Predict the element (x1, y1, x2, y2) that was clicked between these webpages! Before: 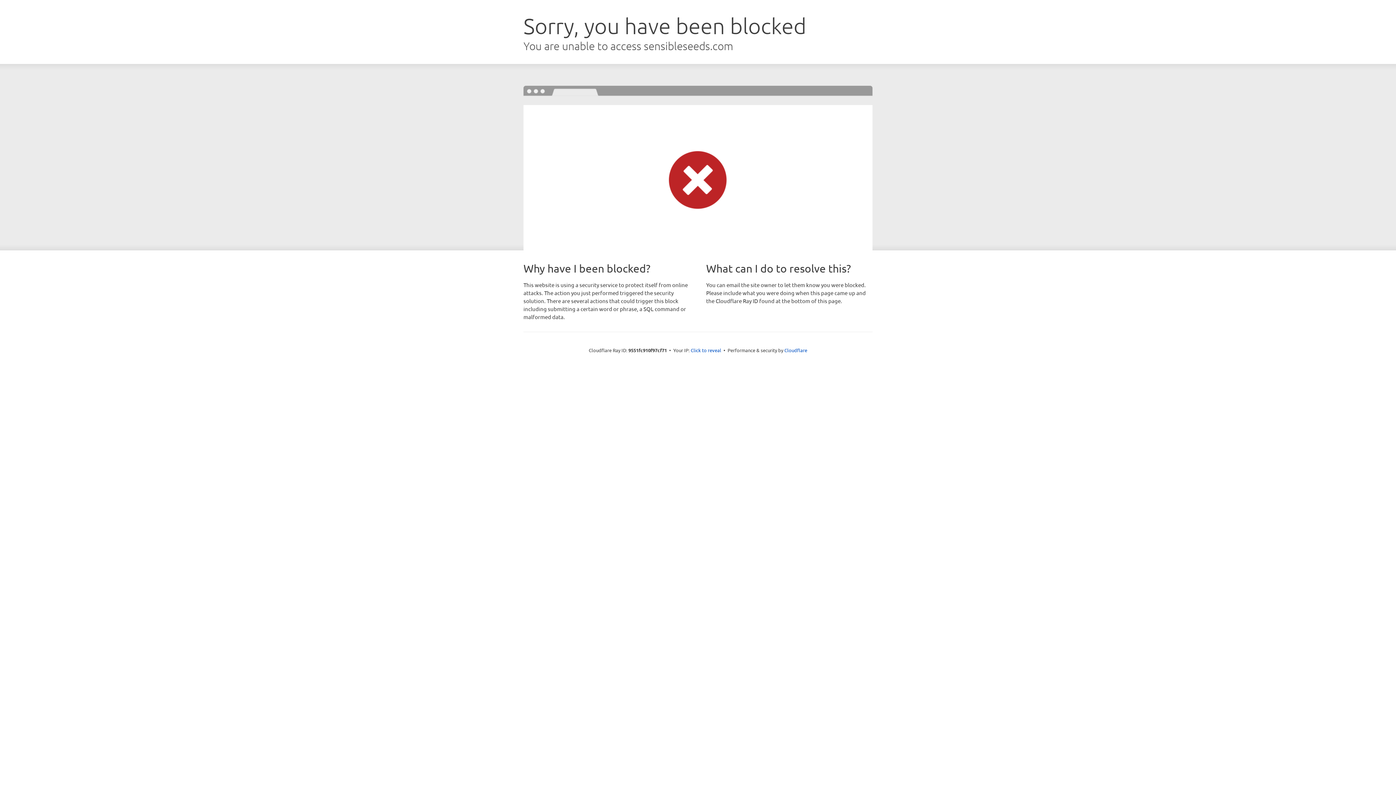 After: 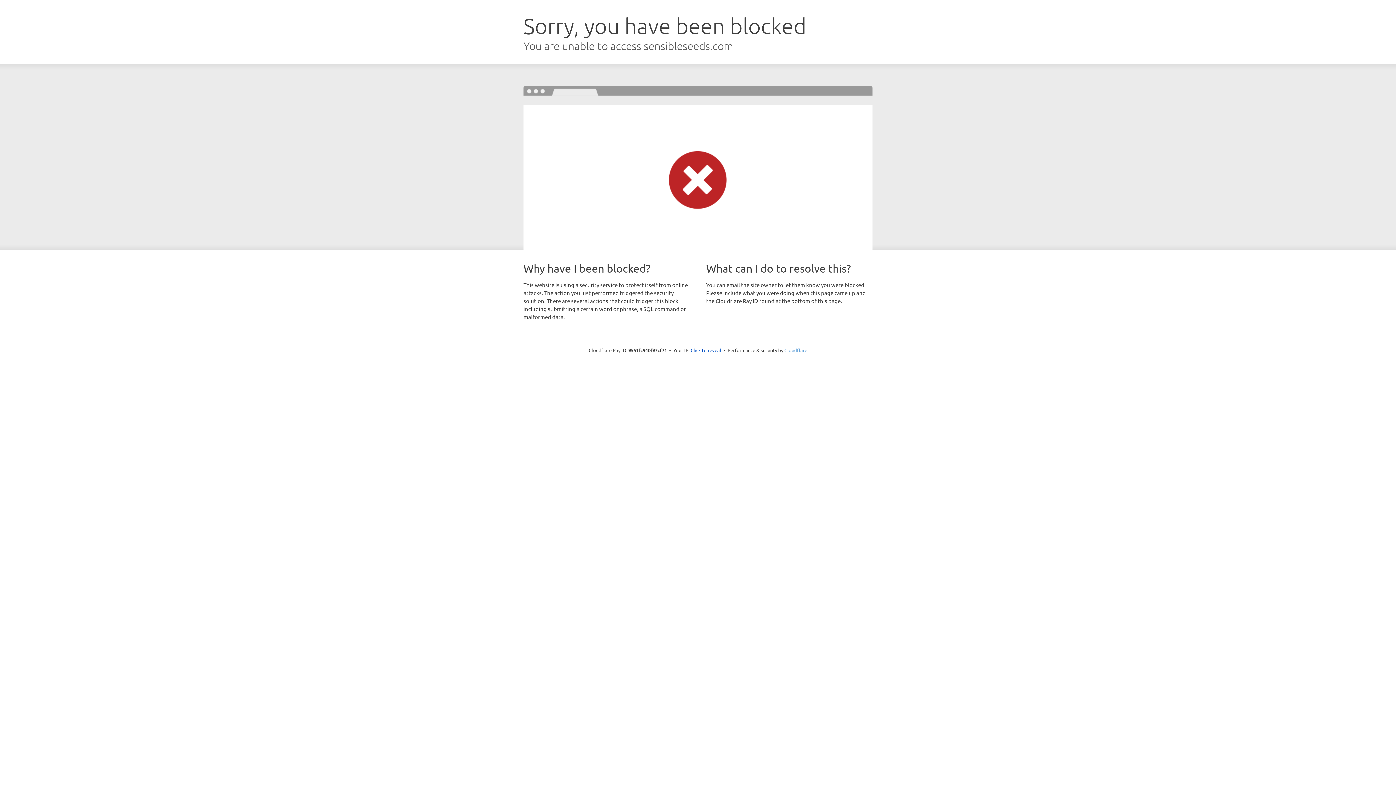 Action: bbox: (784, 347, 807, 353) label: Cloudflare